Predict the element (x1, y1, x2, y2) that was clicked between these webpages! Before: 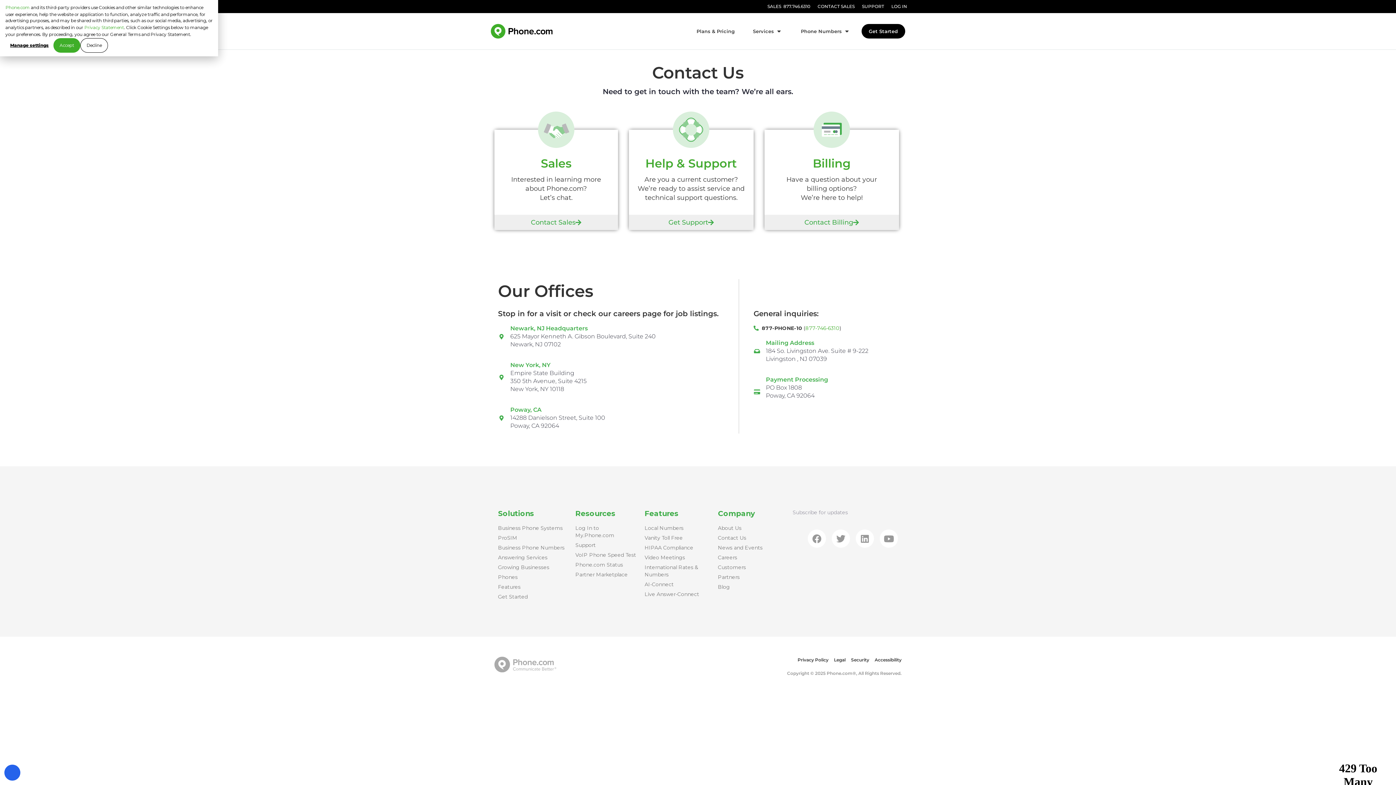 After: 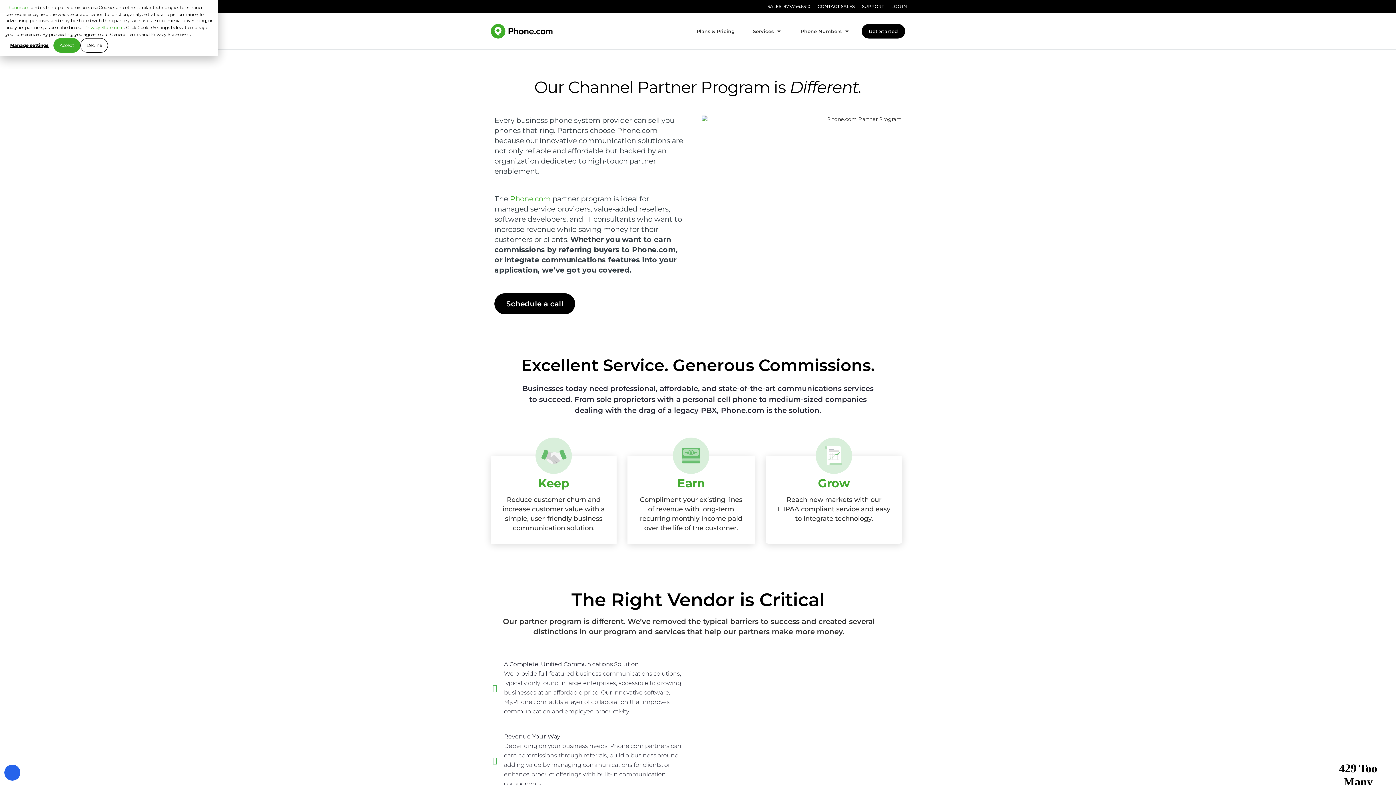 Action: bbox: (718, 573, 763, 581) label: Partners